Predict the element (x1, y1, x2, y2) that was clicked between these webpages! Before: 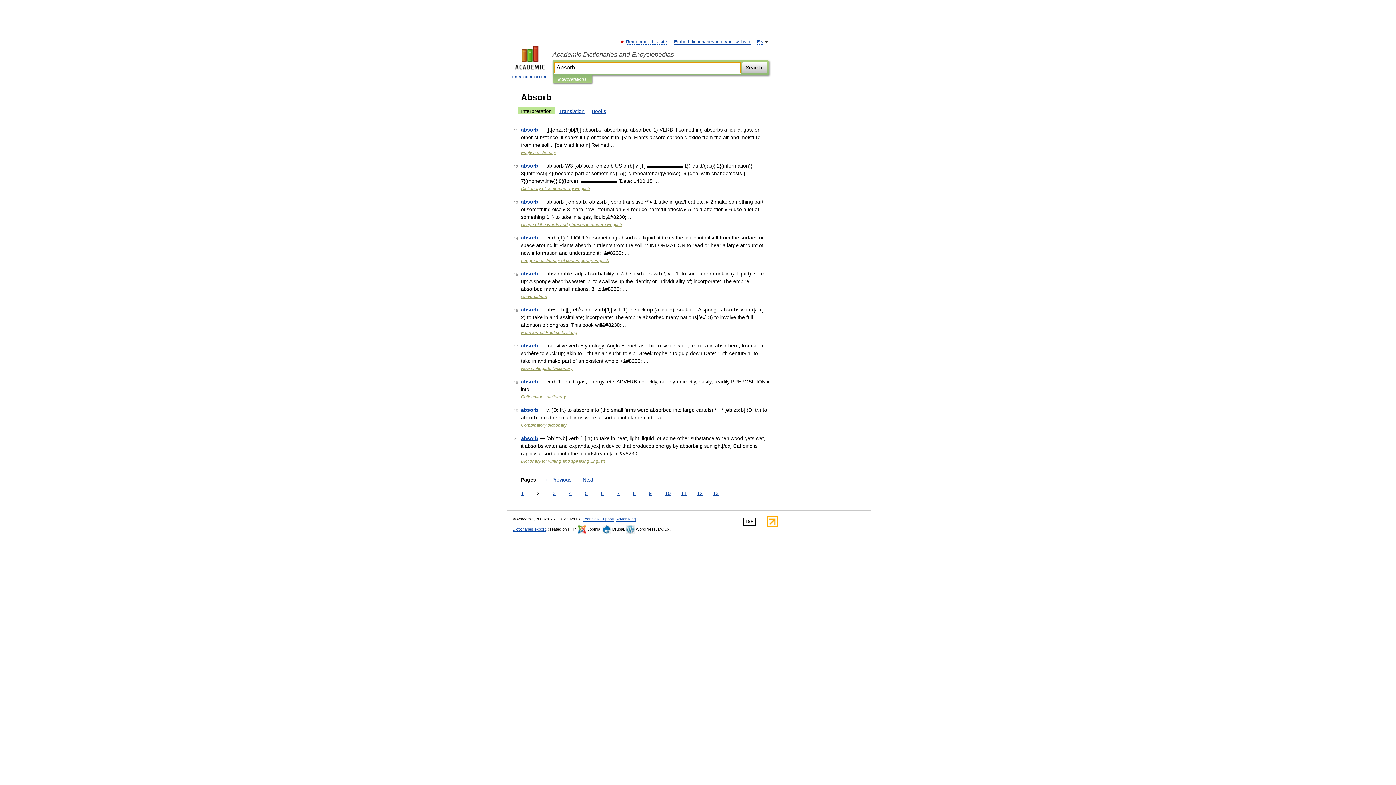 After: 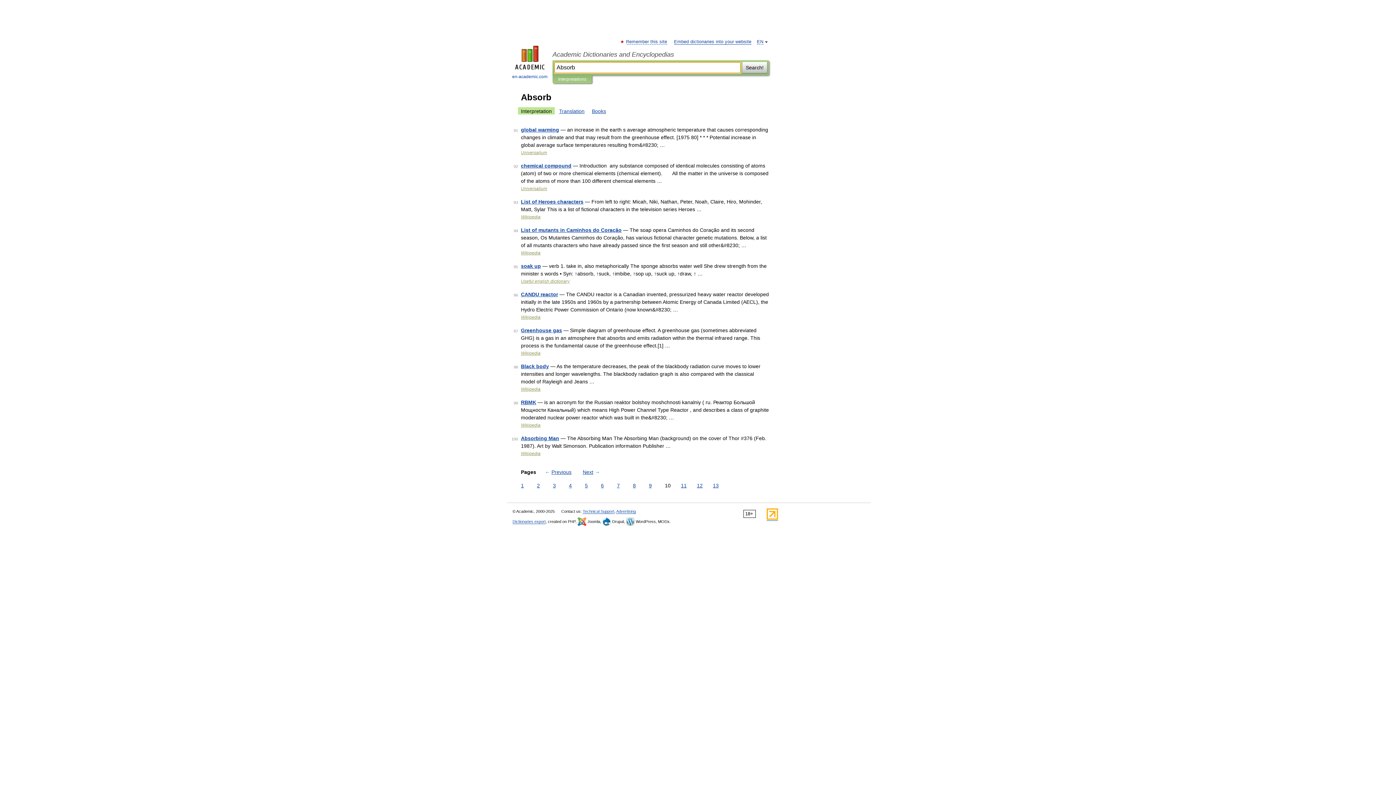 Action: bbox: (663, 489, 672, 497) label: 10